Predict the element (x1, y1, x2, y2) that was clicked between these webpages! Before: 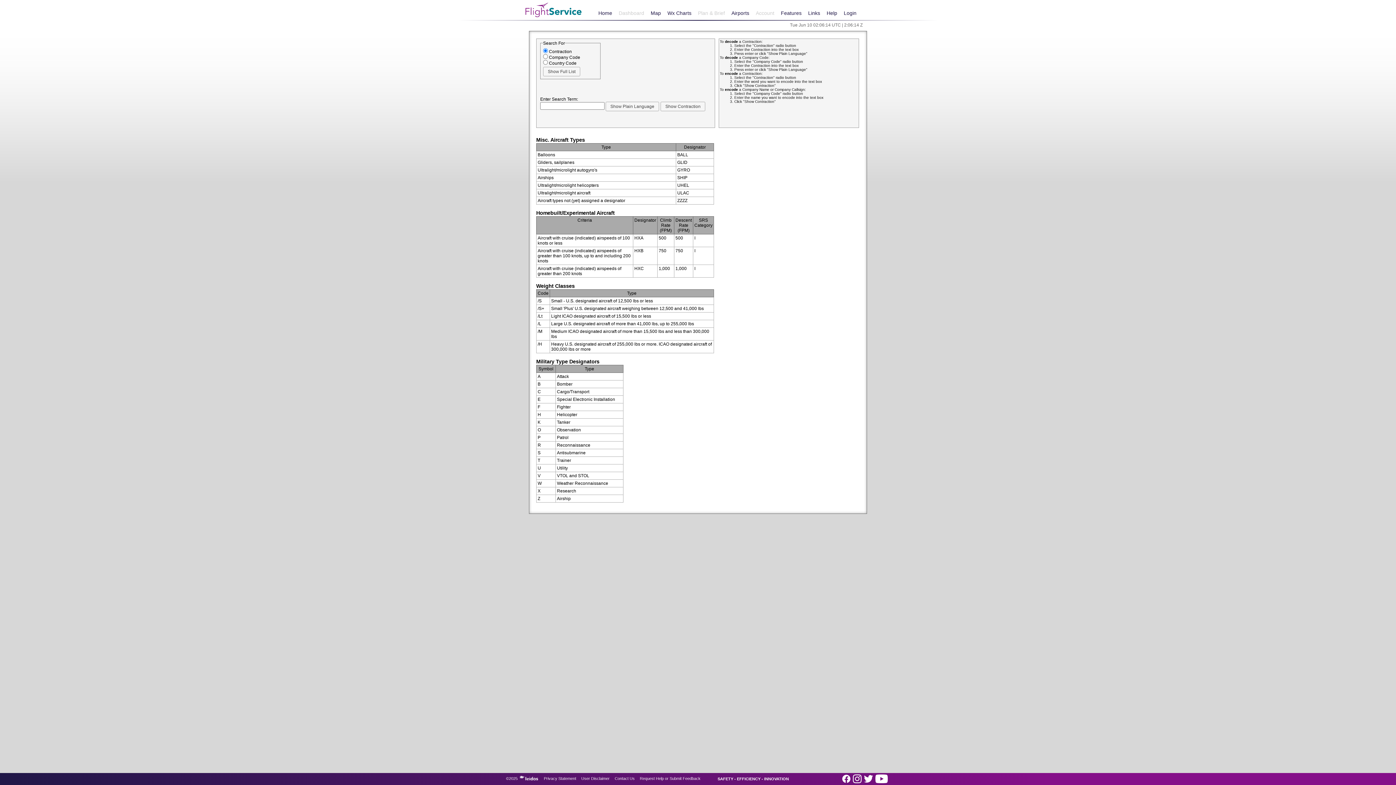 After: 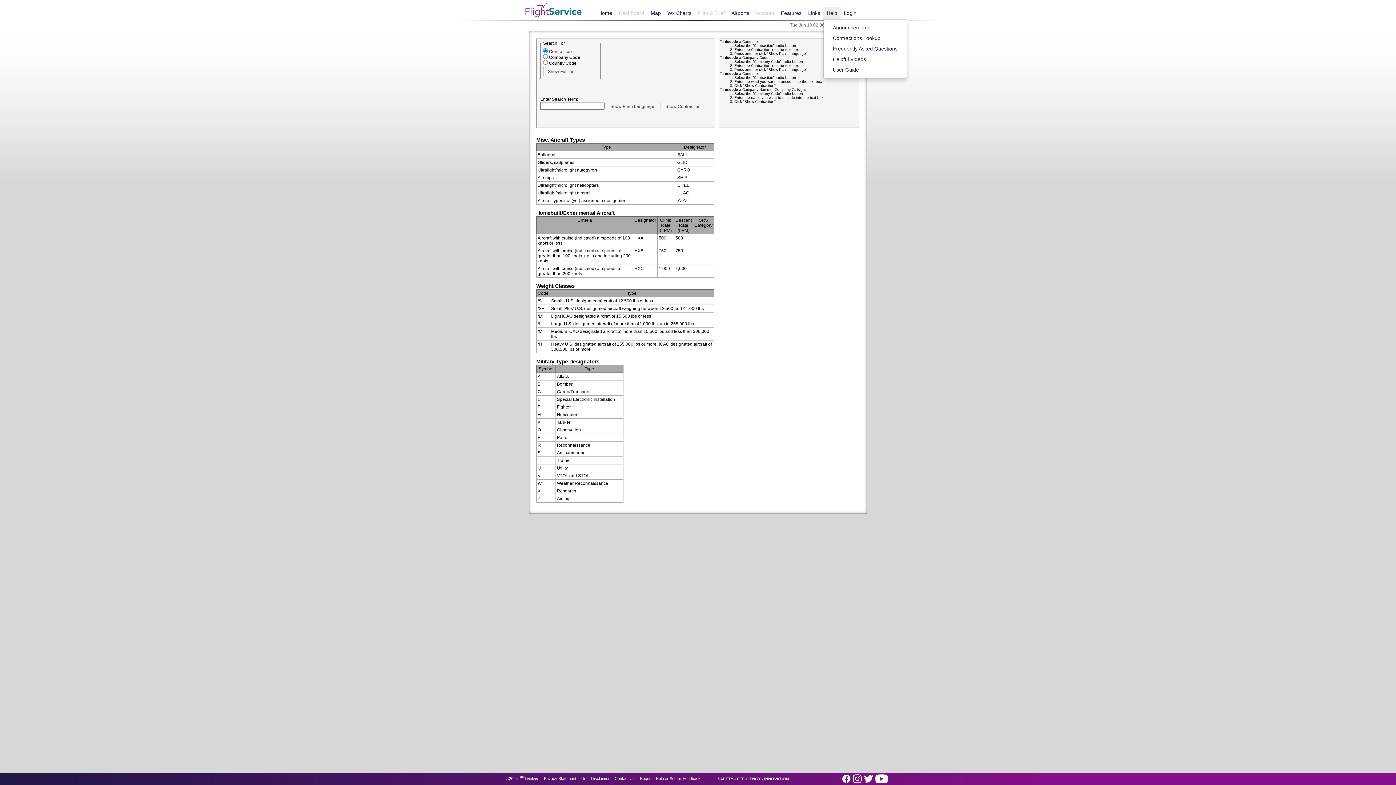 Action: bbox: (823, 7, 840, 19) label: Help